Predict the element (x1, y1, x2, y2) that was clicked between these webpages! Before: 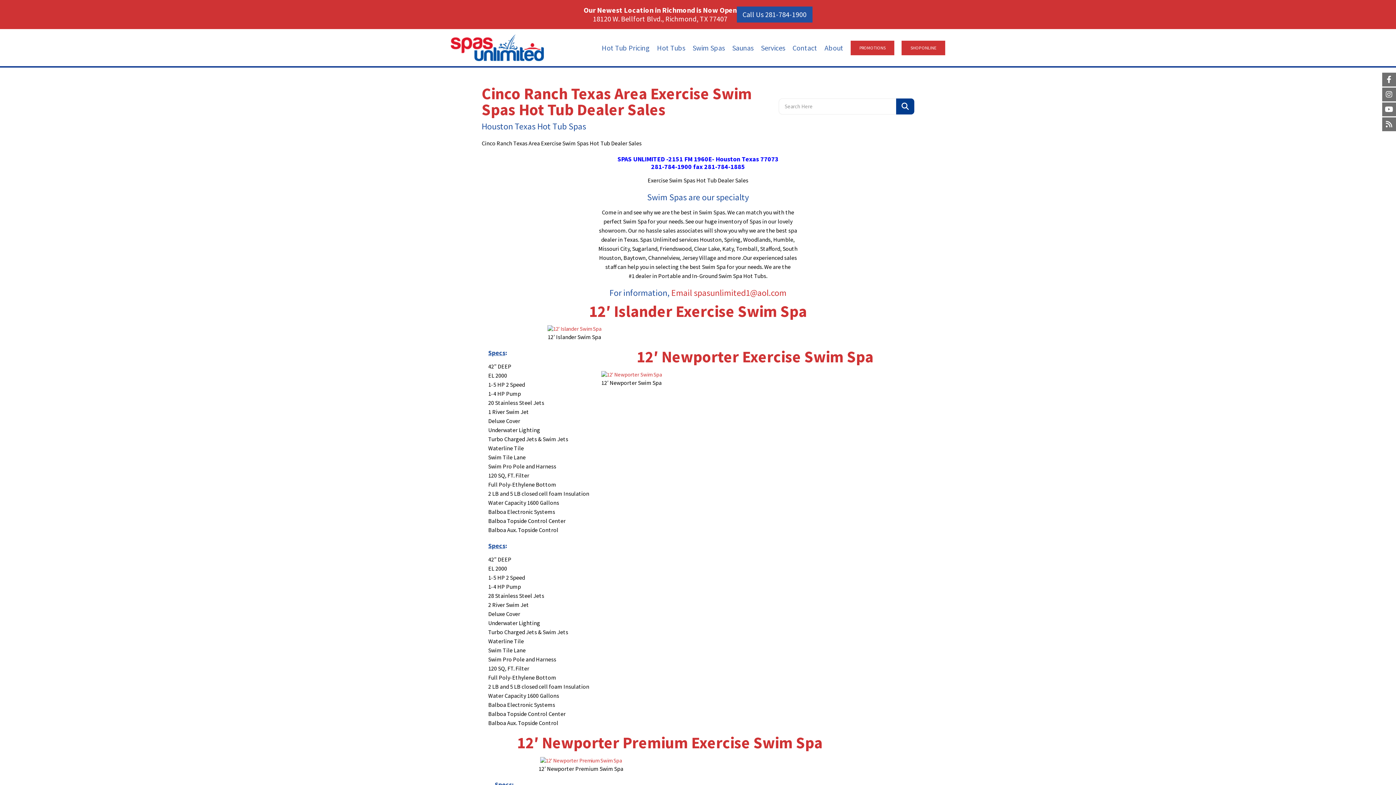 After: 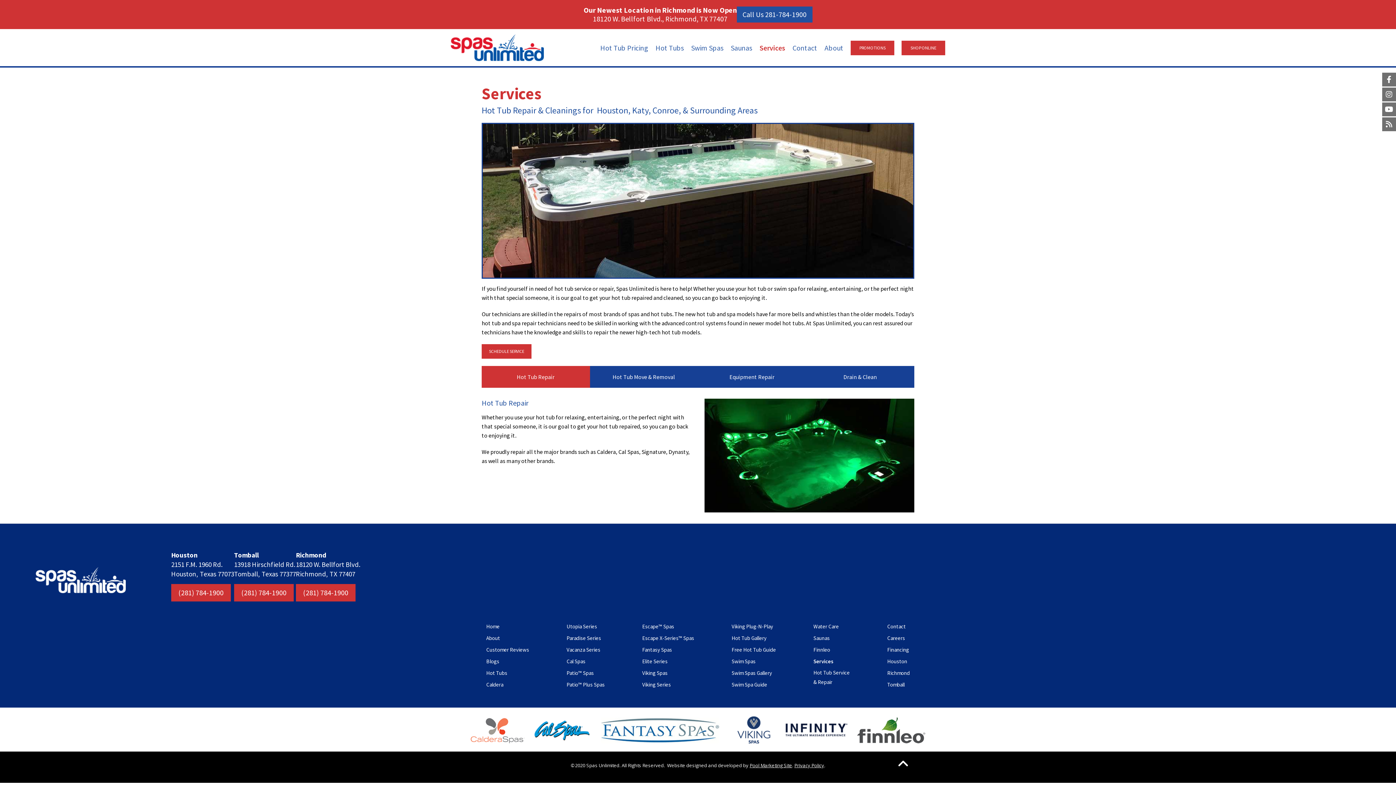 Action: bbox: (761, 39, 785, 56) label: Services